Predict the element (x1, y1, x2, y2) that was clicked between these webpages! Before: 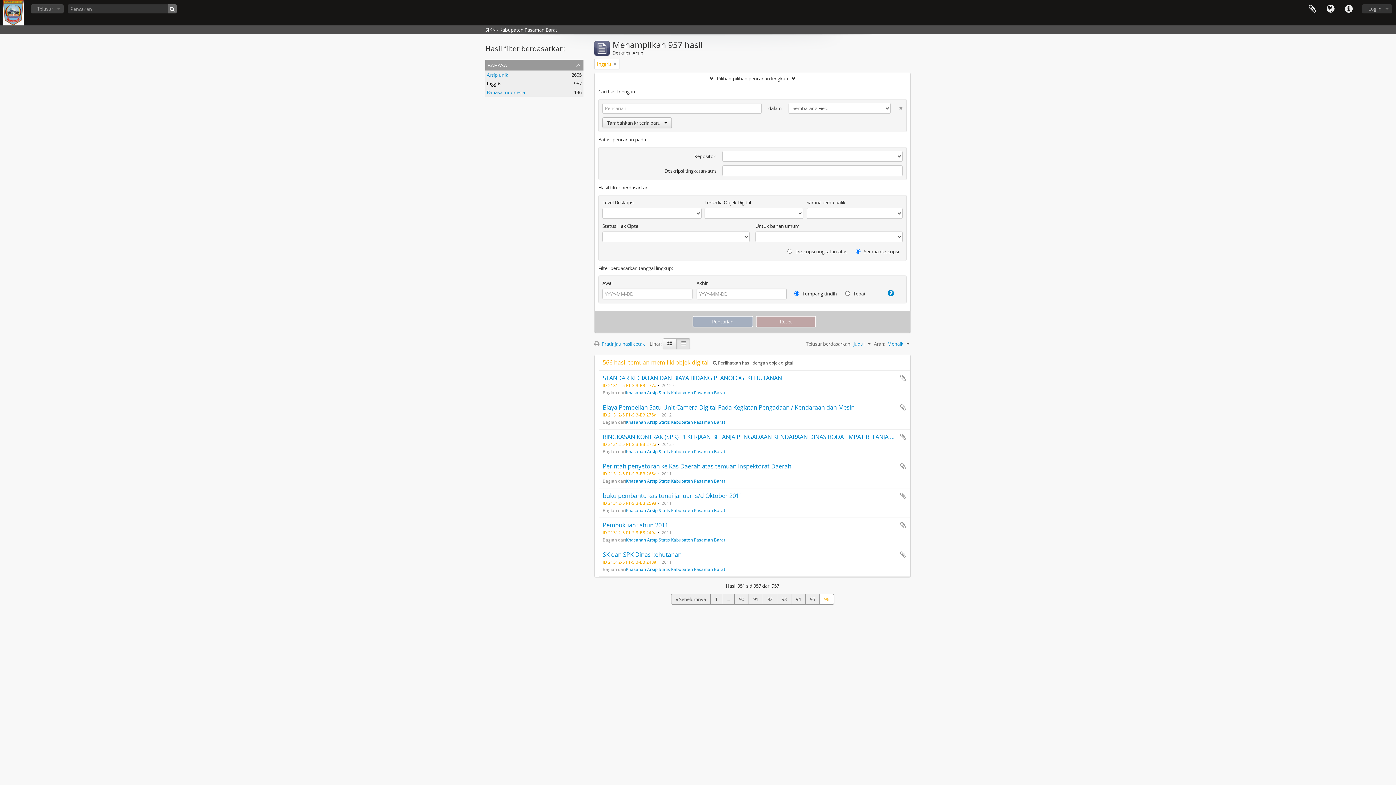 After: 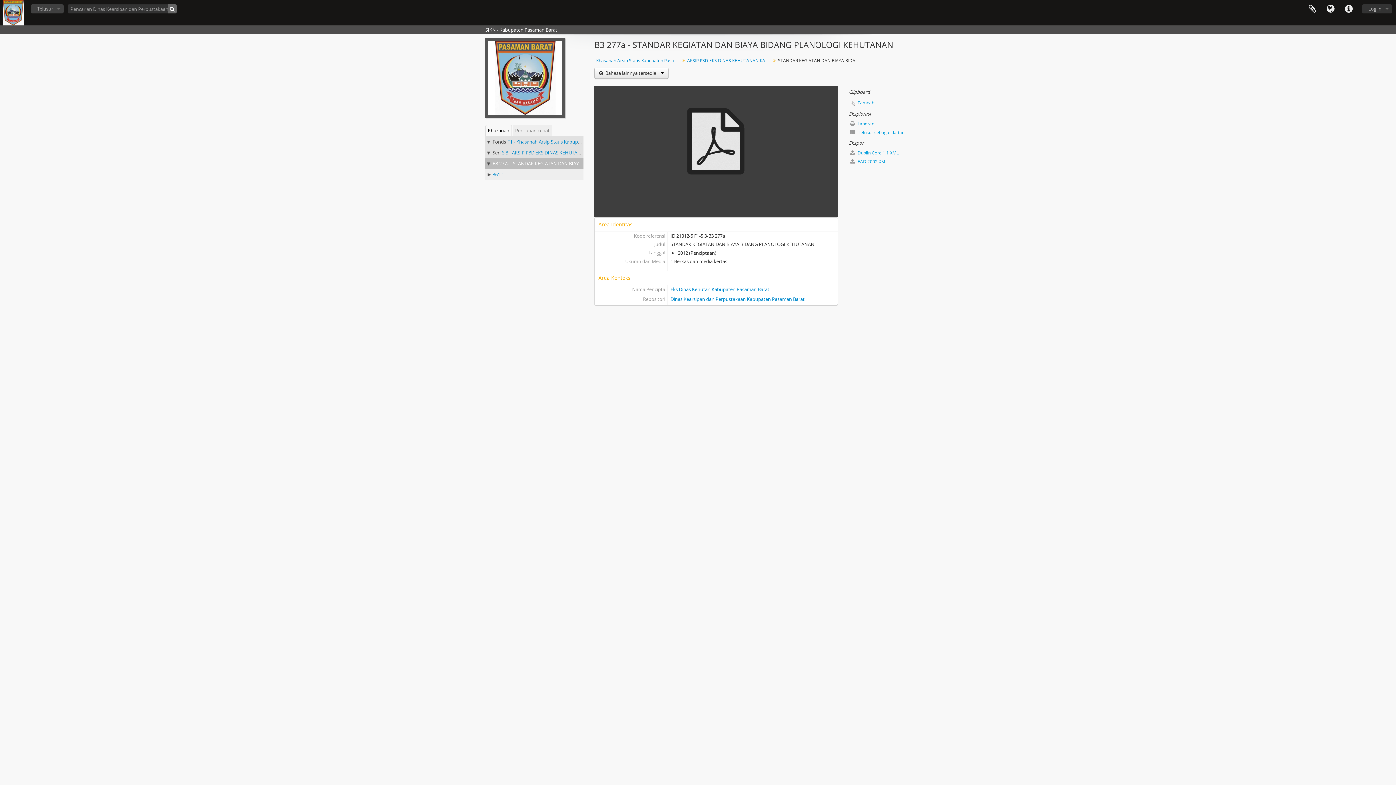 Action: bbox: (602, 374, 782, 382) label: STANDAR KEGIATAN DAN BIAYA BIDANG PLANOLOGI KEHUTANAN